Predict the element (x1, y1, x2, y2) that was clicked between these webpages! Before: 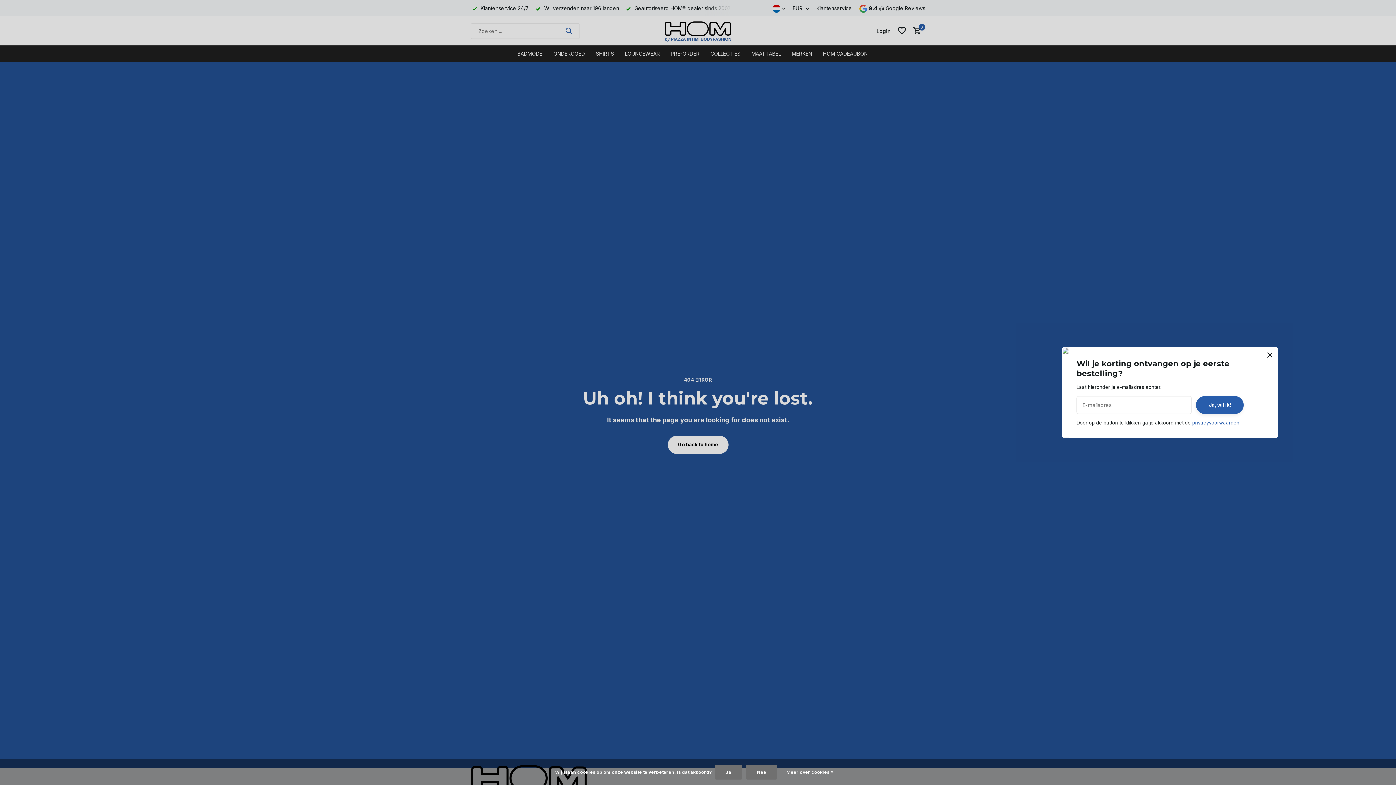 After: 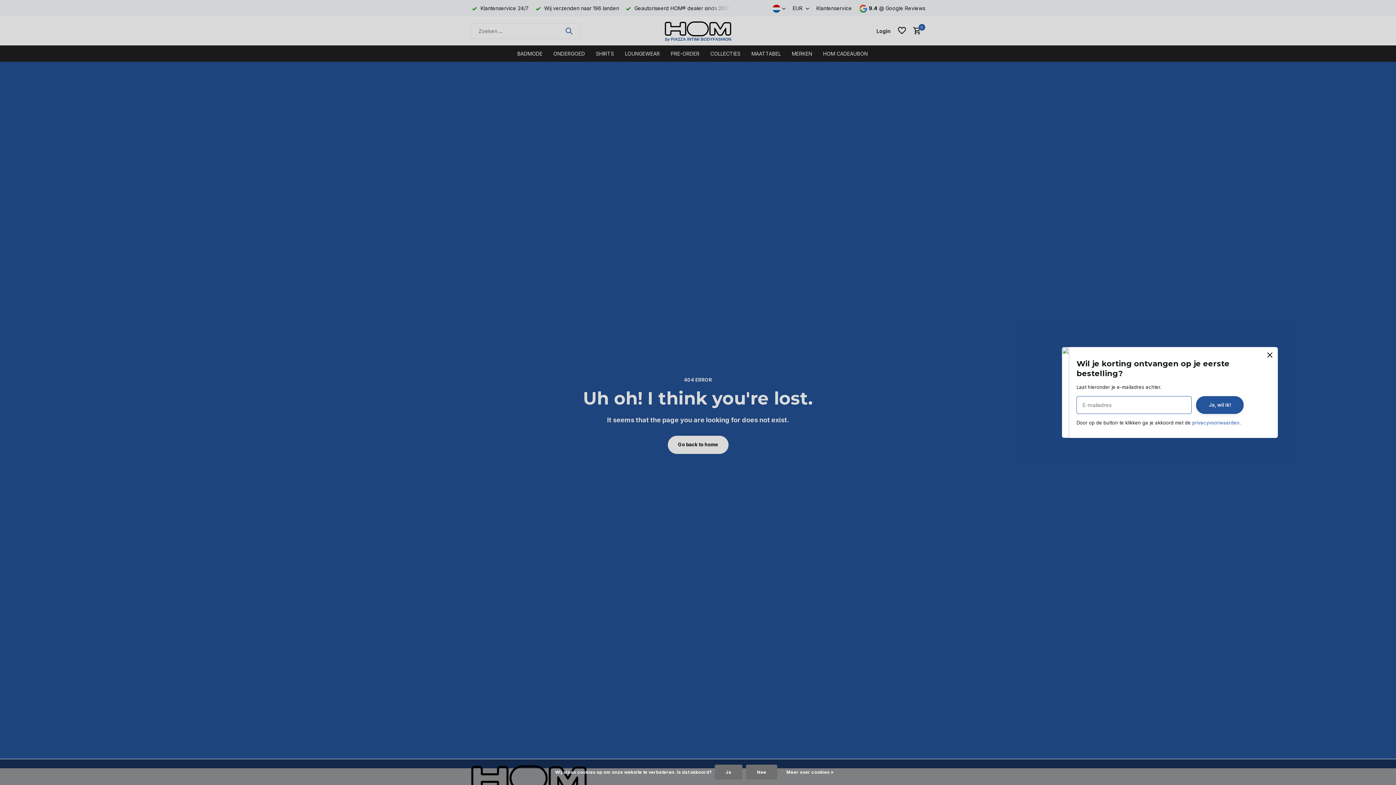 Action: label: Ja, wil ik! bbox: (1196, 396, 1244, 414)